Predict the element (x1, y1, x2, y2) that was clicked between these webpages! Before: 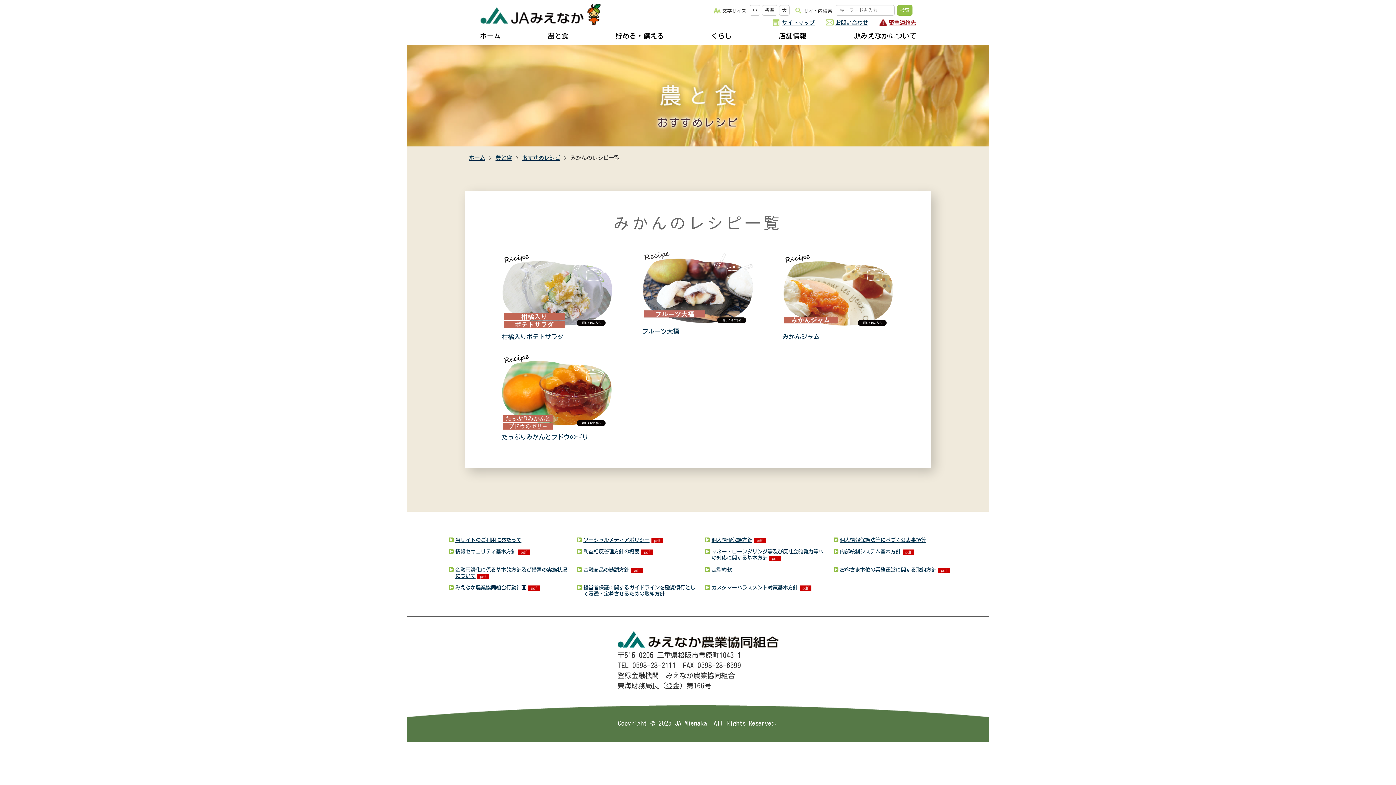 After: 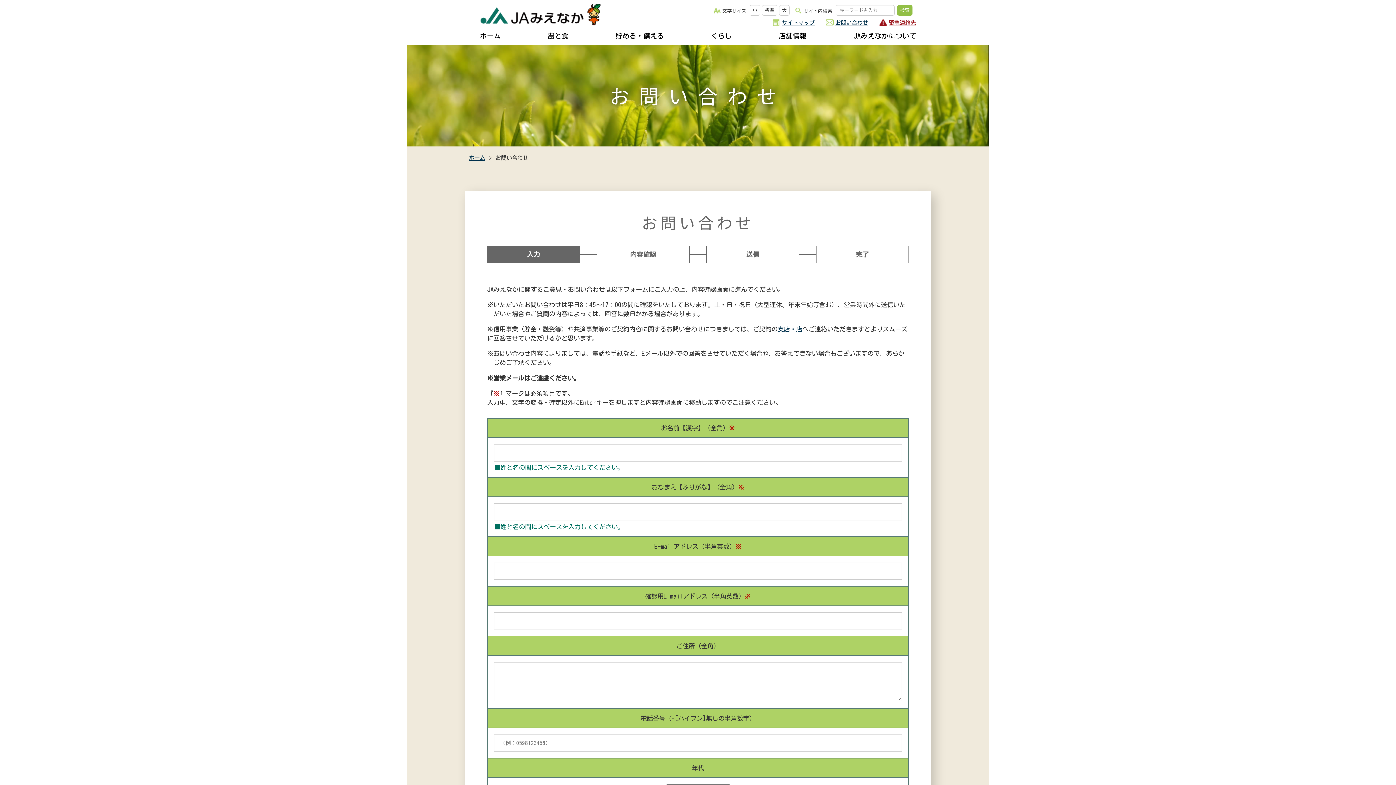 Action: bbox: (835, 20, 868, 25) label: お問い合わせ